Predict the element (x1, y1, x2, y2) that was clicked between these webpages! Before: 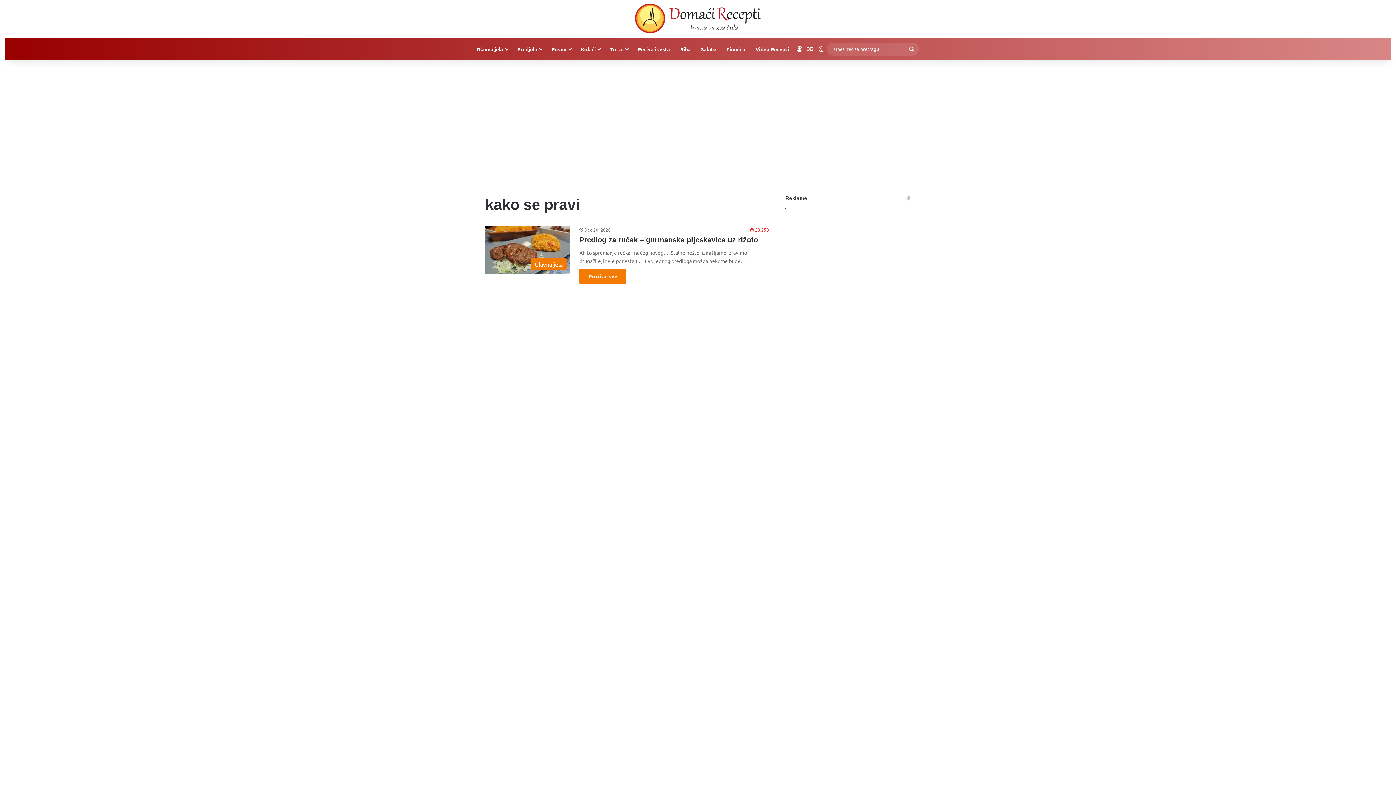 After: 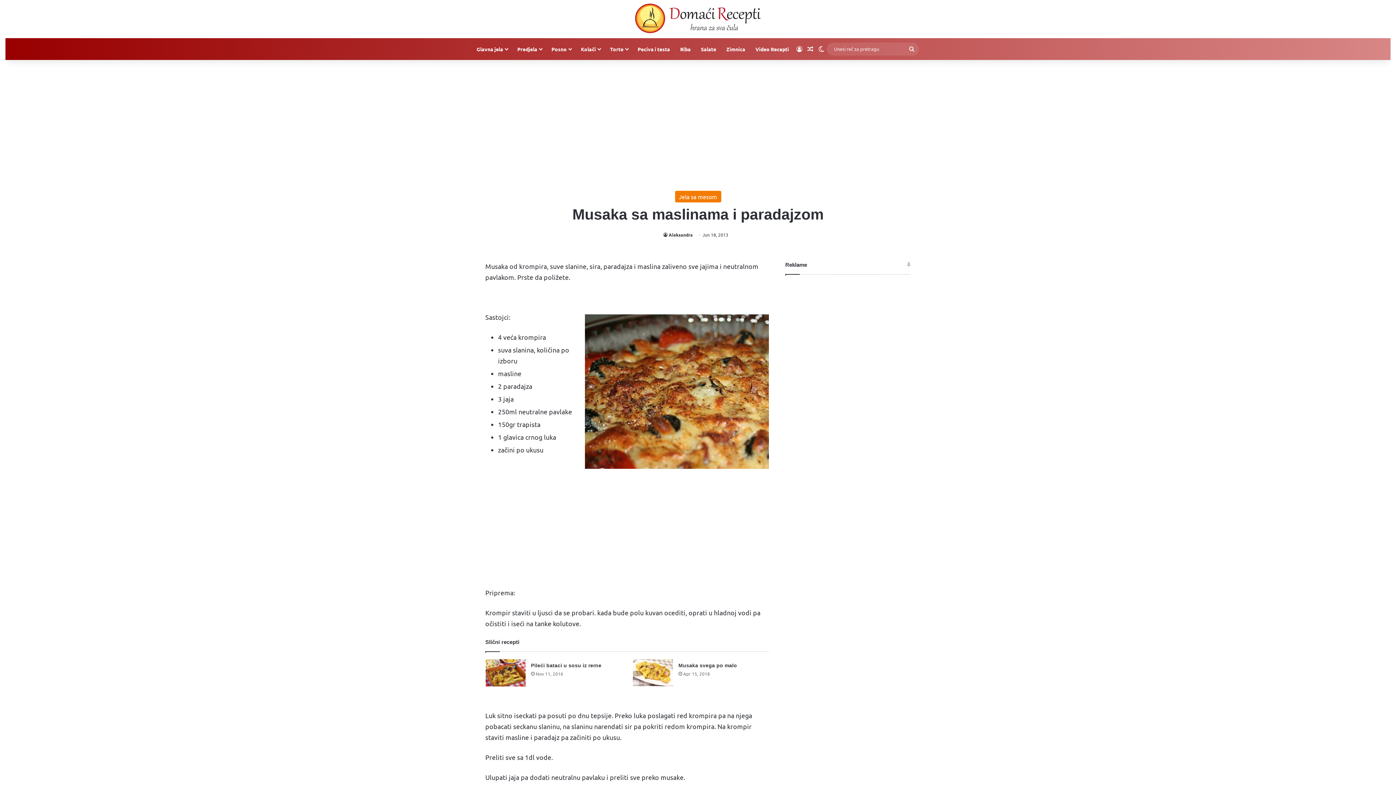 Action: label: Iznenadi me bbox: (805, 38, 816, 59)